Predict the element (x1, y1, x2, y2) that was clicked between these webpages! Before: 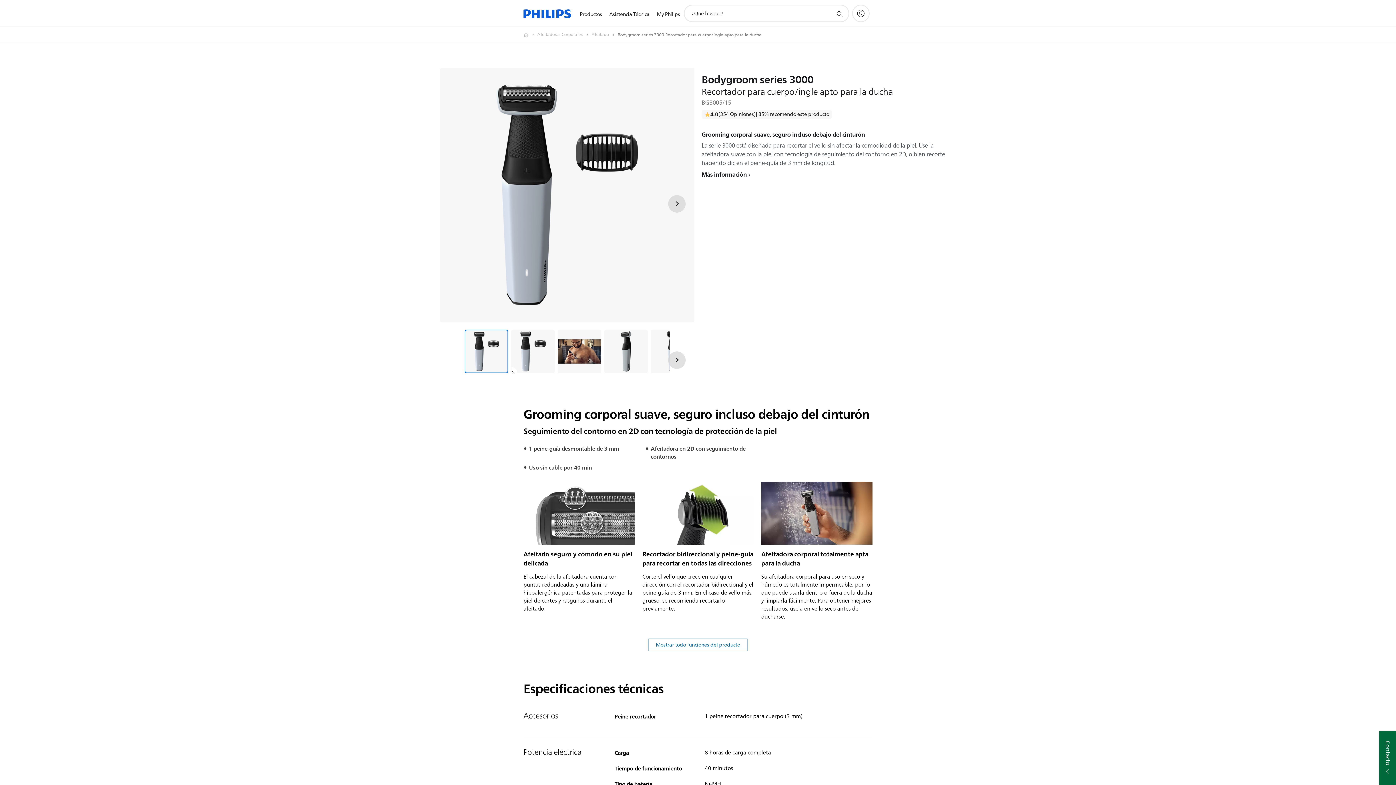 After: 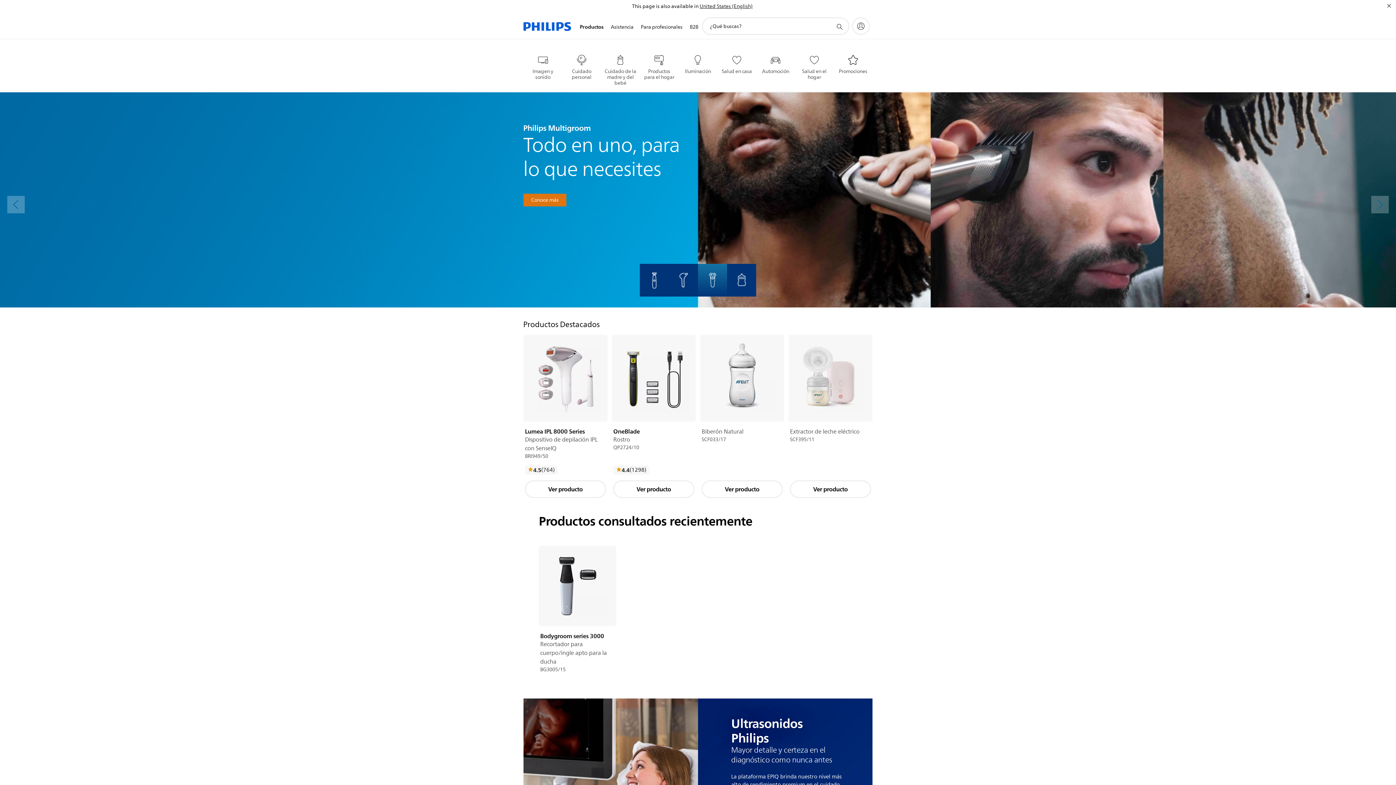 Action: bbox: (523, 0, 571, 27)